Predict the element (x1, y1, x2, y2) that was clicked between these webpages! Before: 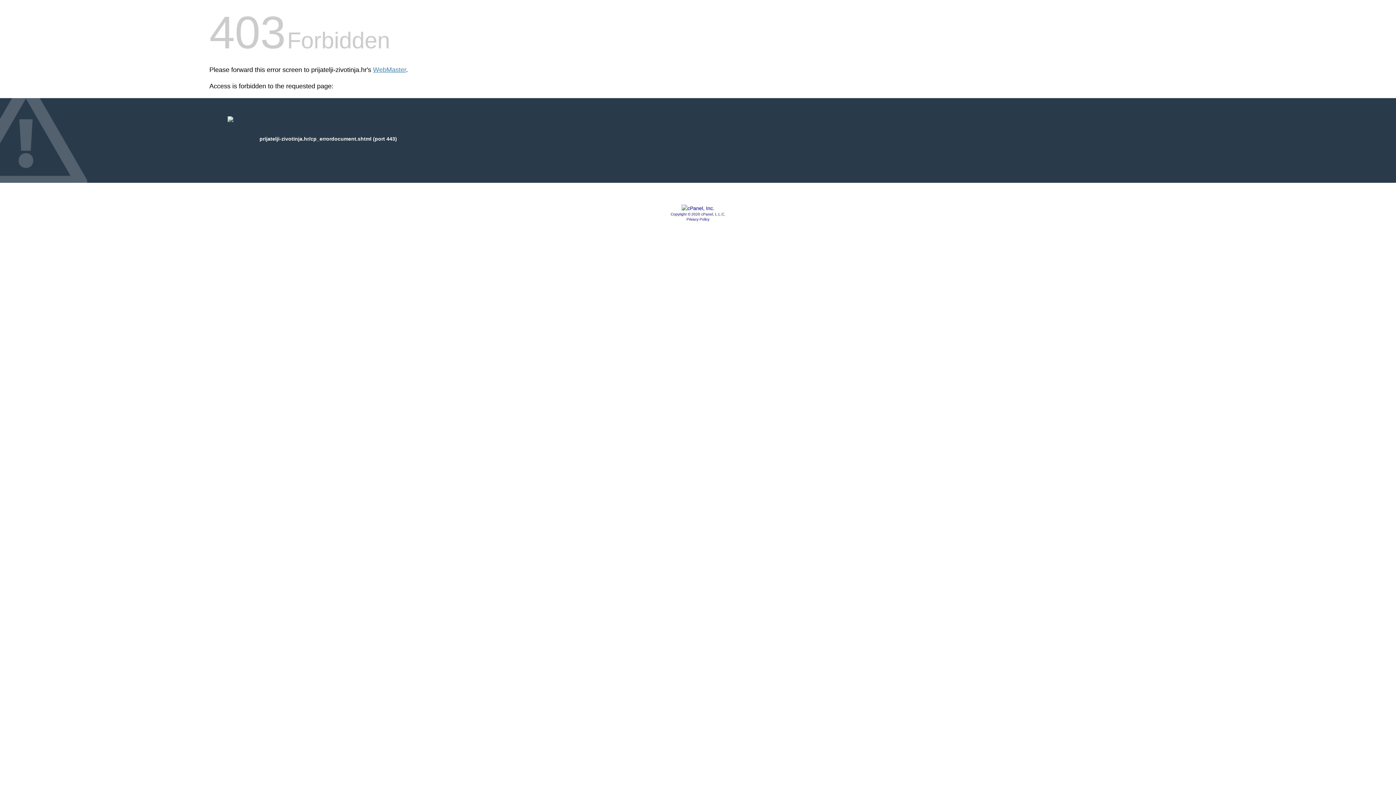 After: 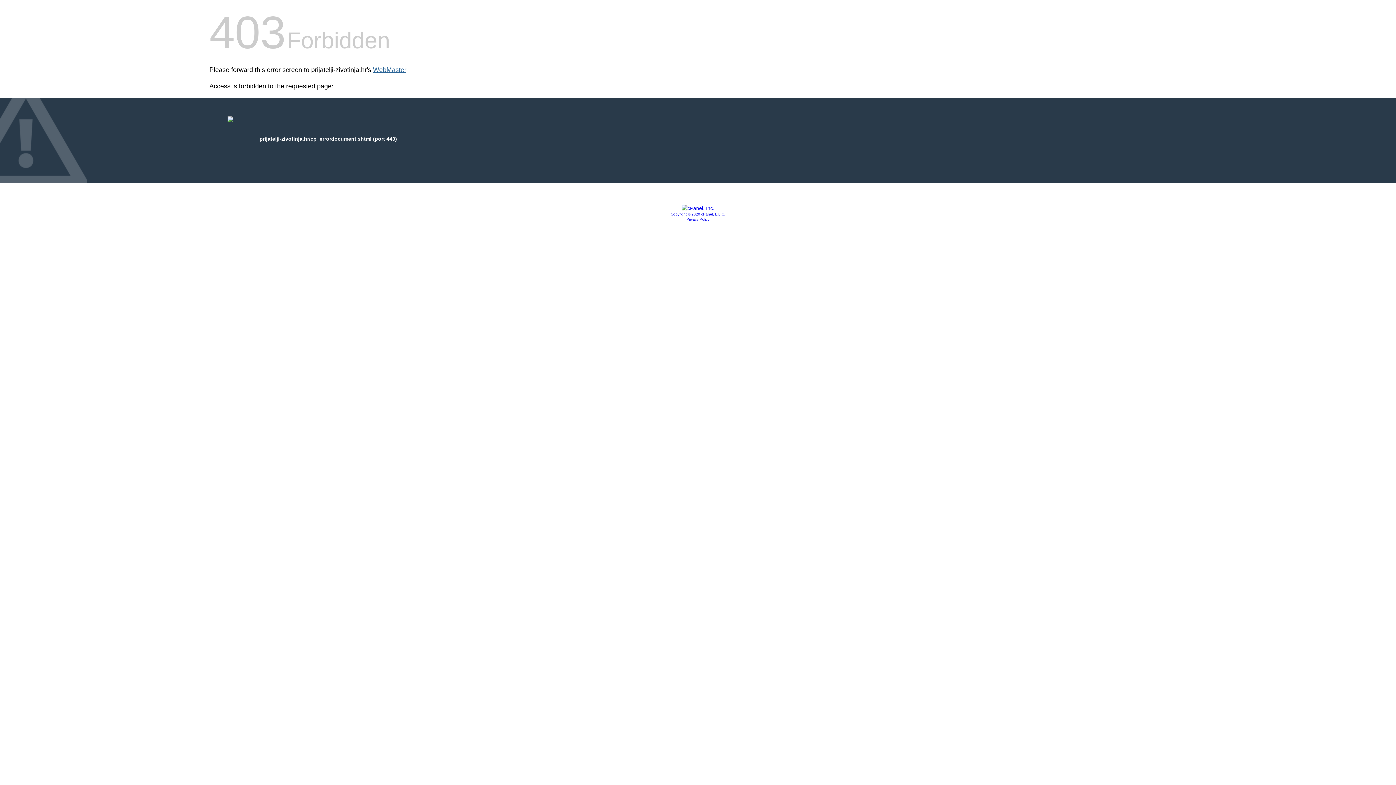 Action: label: WebMaster bbox: (373, 66, 406, 73)